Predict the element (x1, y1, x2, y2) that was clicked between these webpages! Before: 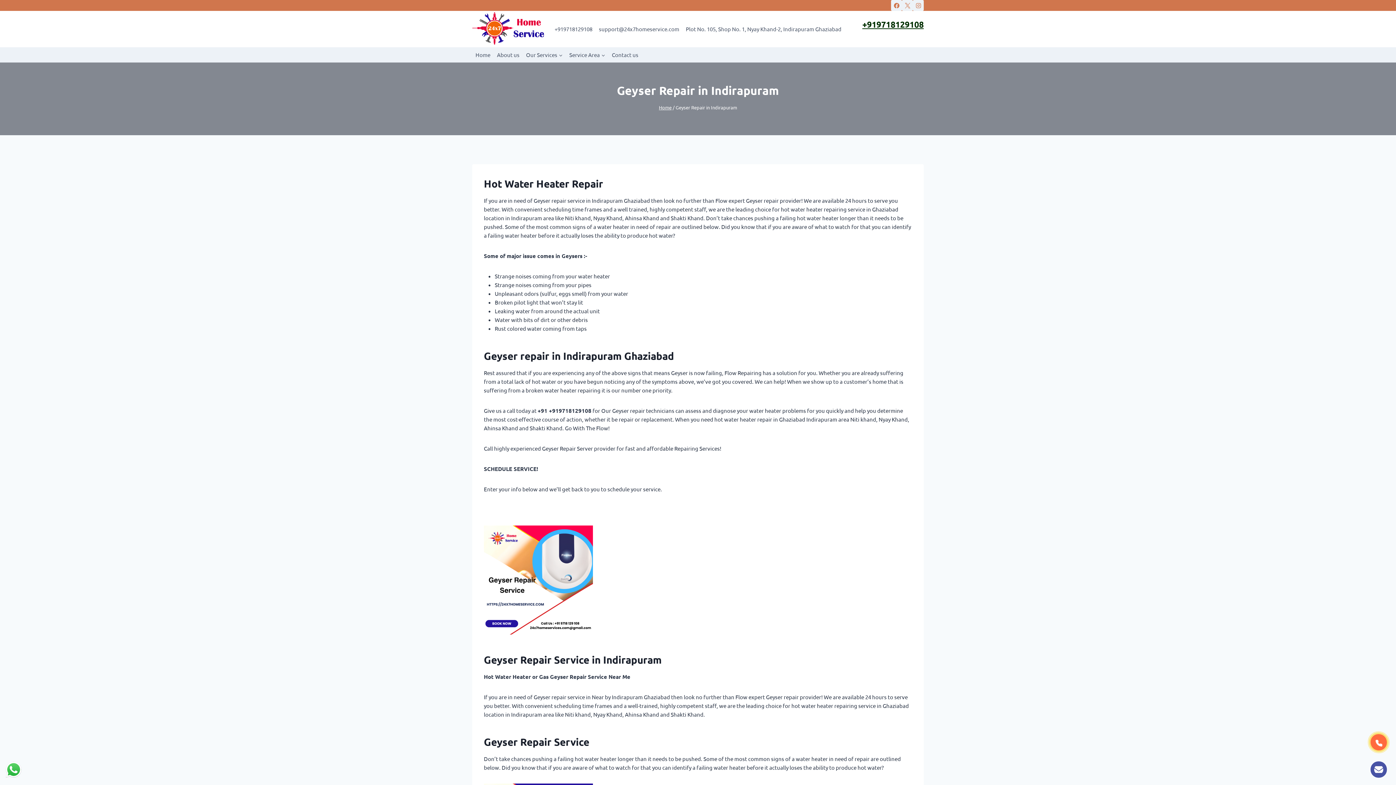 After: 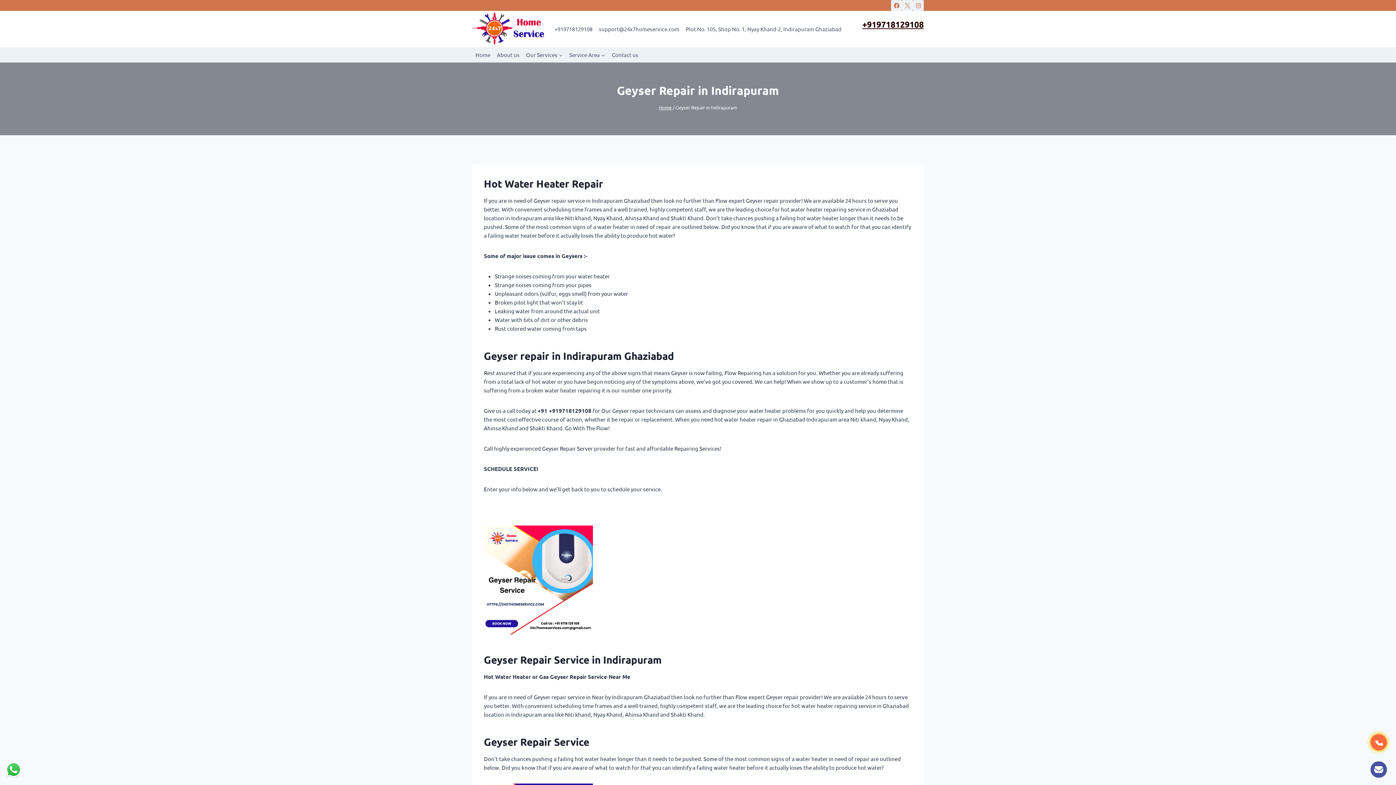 Action: label: +919718129108 bbox: (862, 18, 924, 30)